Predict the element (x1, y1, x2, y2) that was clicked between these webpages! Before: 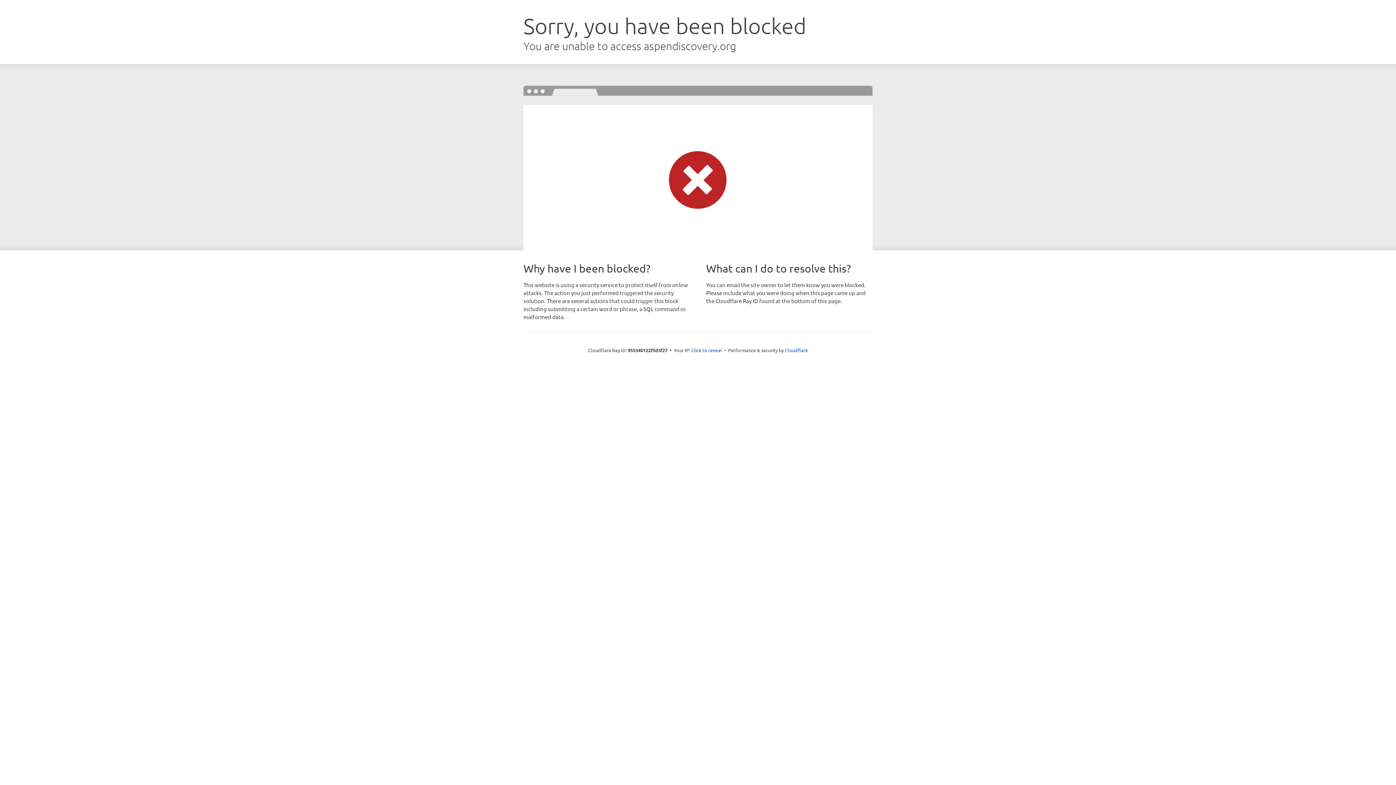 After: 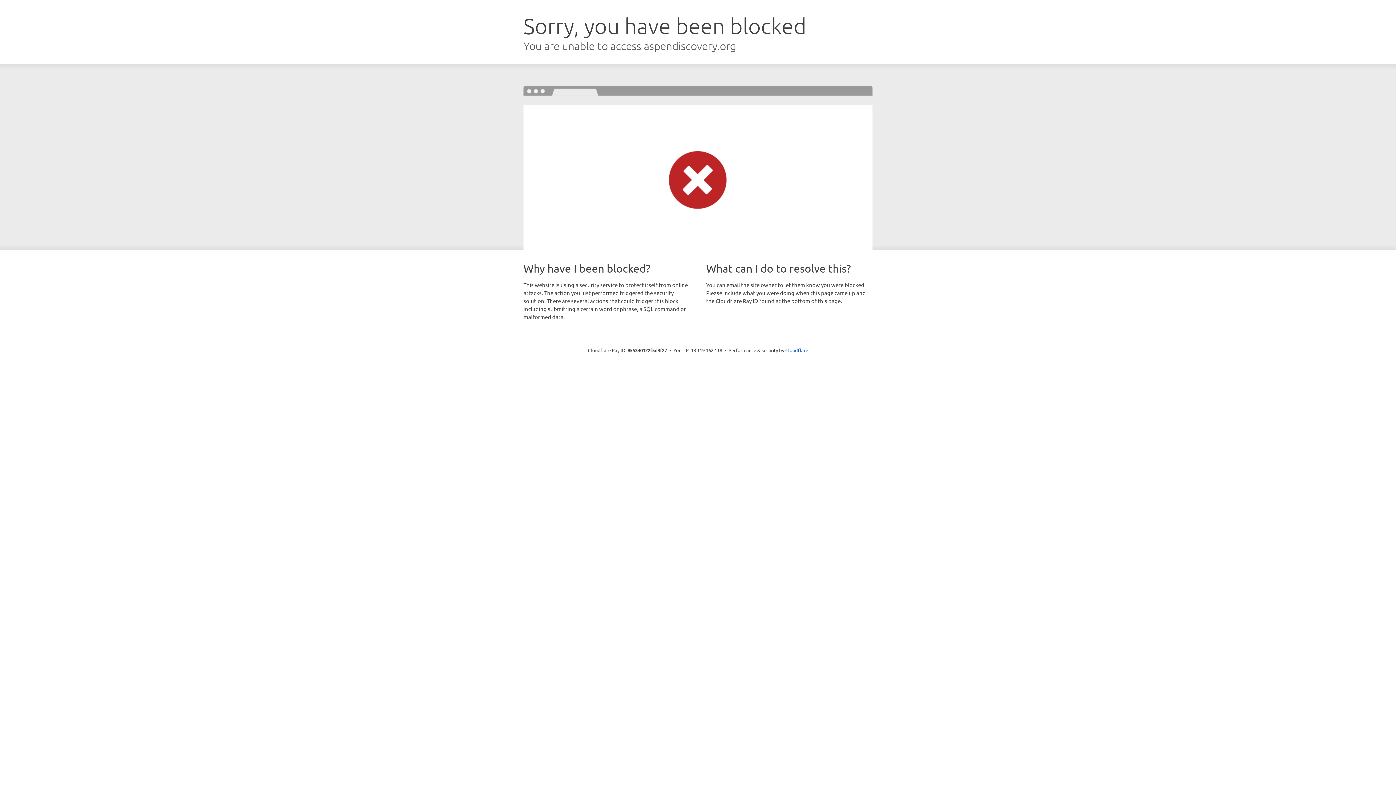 Action: label: Click to reveal bbox: (691, 346, 722, 353)